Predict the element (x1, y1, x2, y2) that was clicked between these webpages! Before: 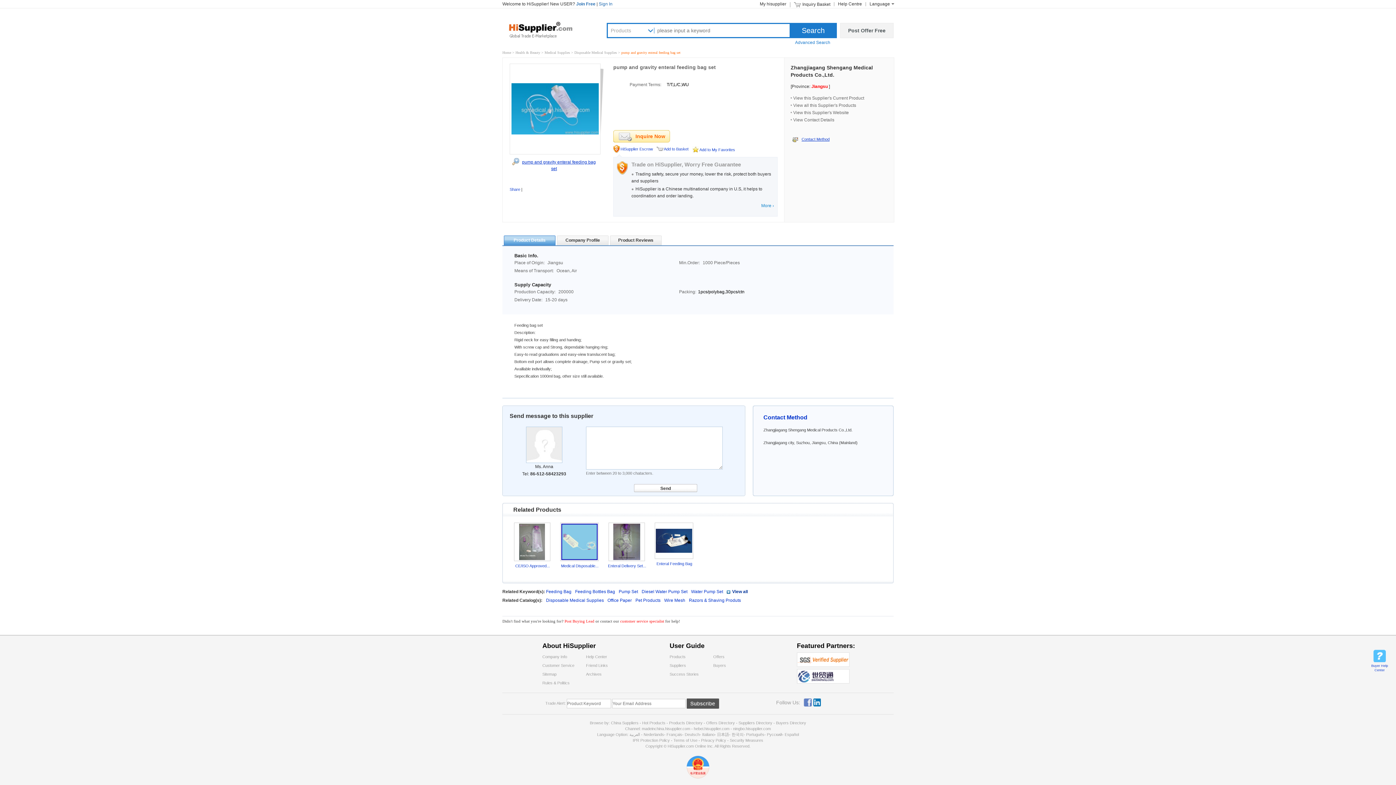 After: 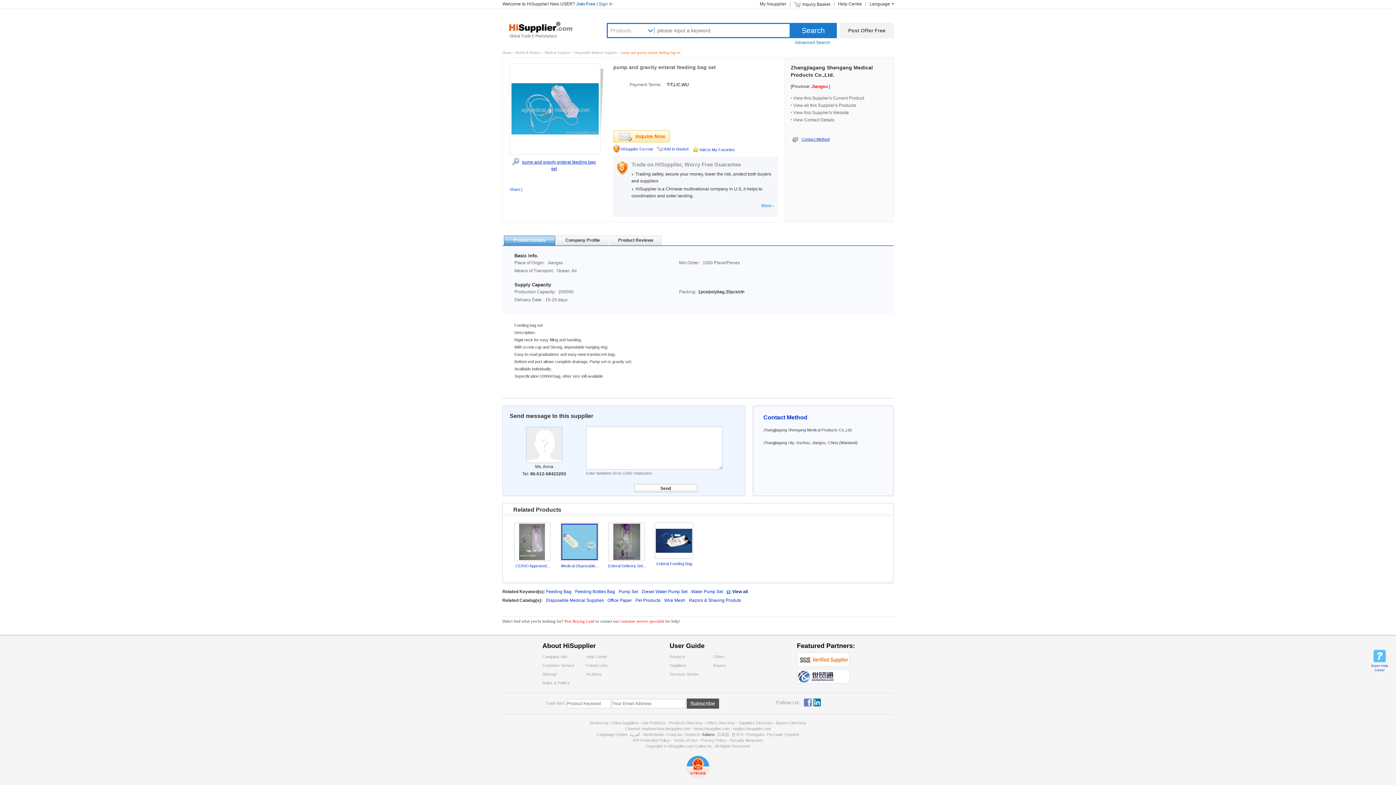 Action: label: Italiano bbox: (702, 732, 714, 737)